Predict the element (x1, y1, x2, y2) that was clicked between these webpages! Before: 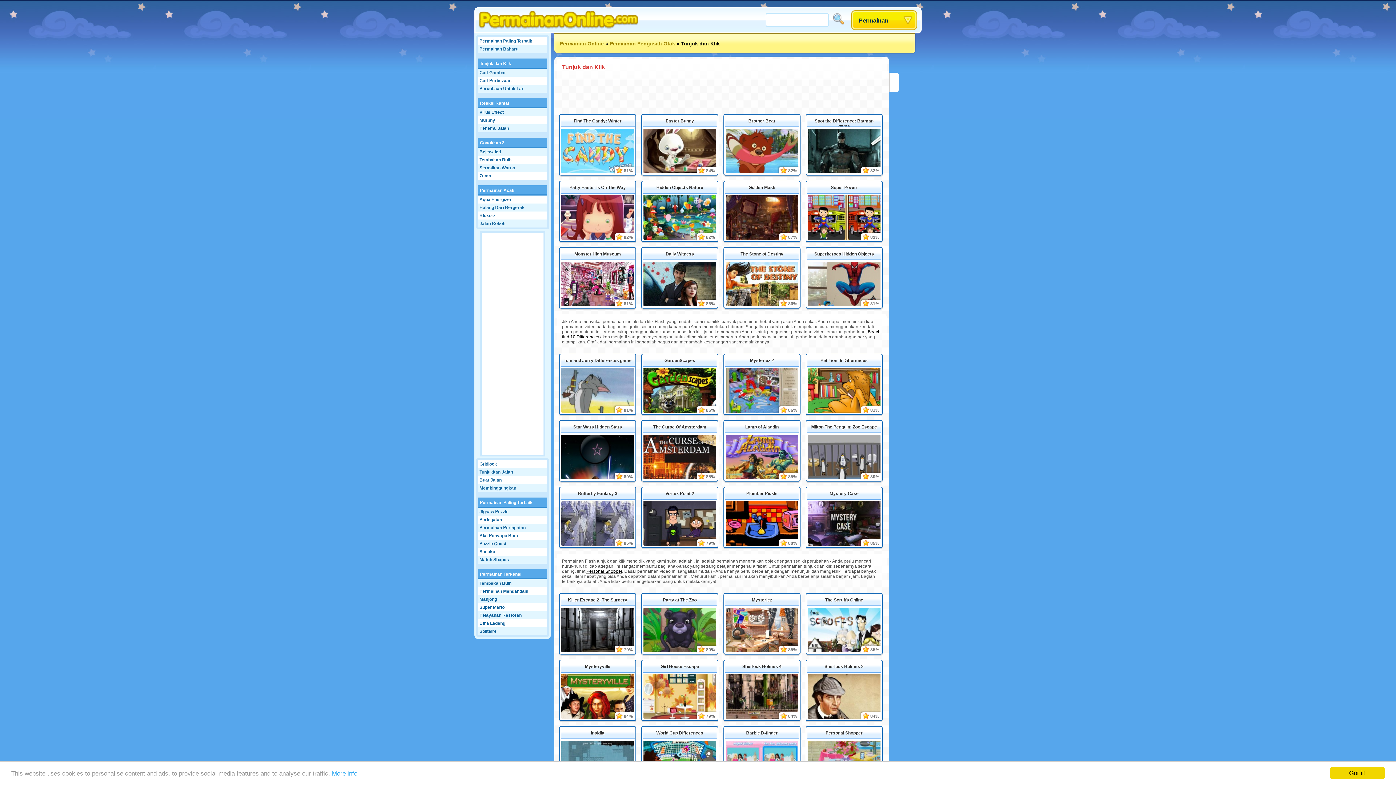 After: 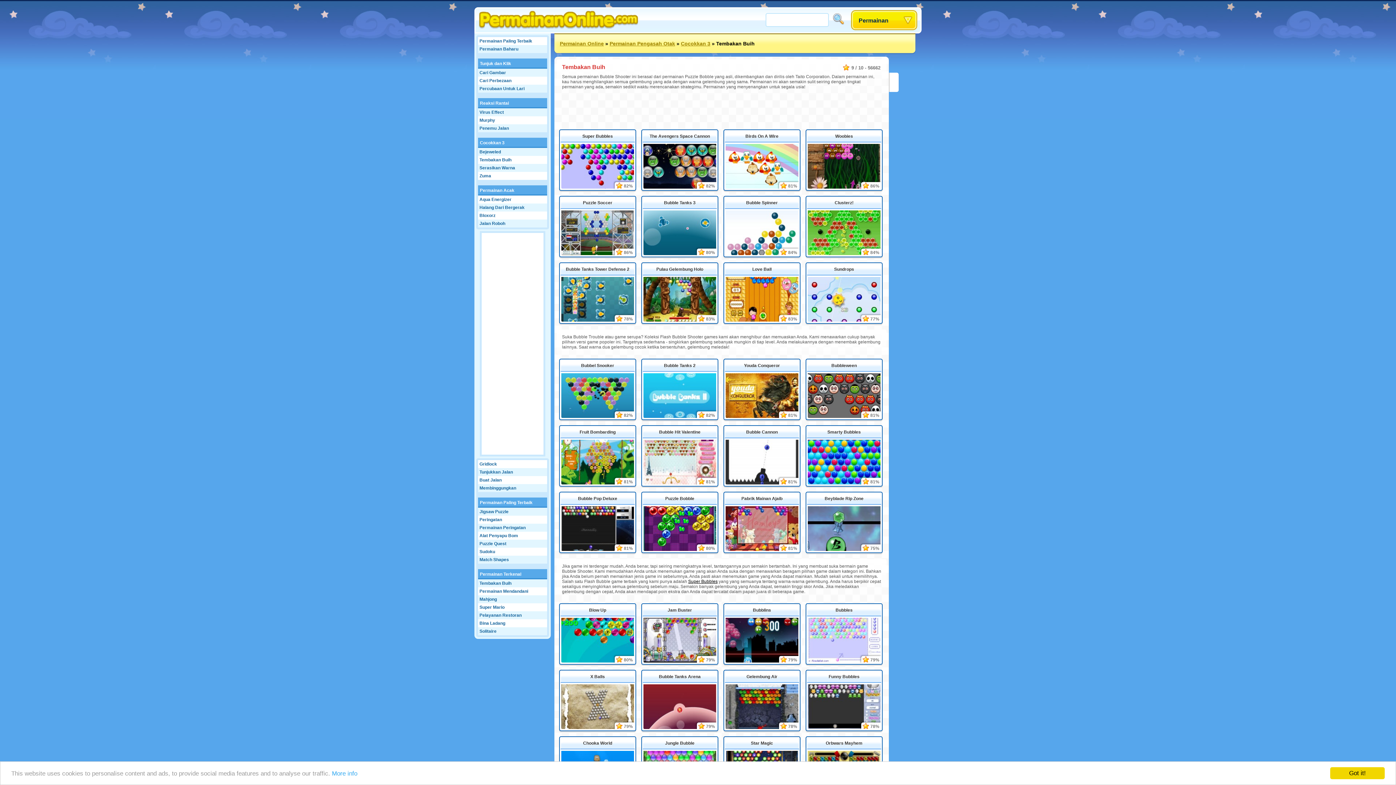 Action: label: Tembakan Buih bbox: (478, 579, 547, 587)